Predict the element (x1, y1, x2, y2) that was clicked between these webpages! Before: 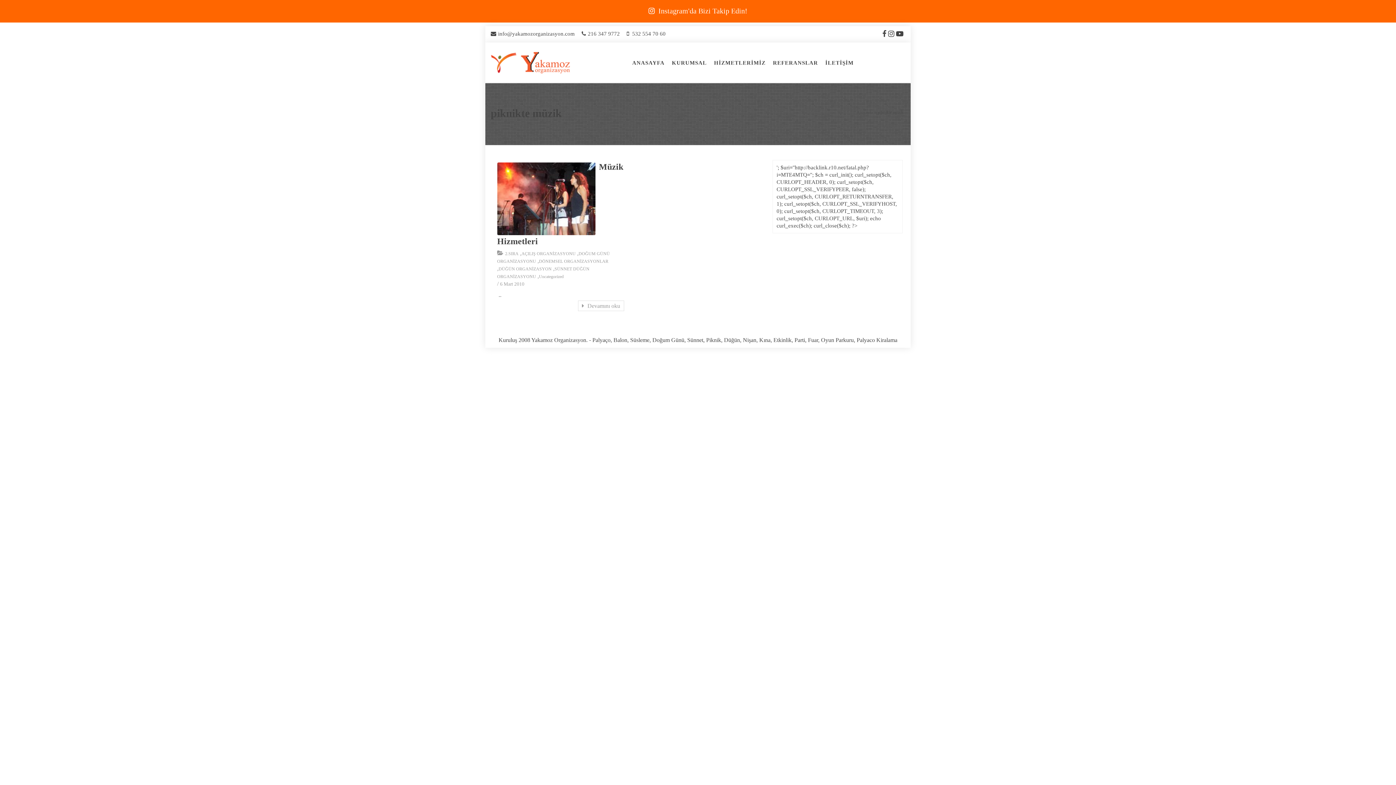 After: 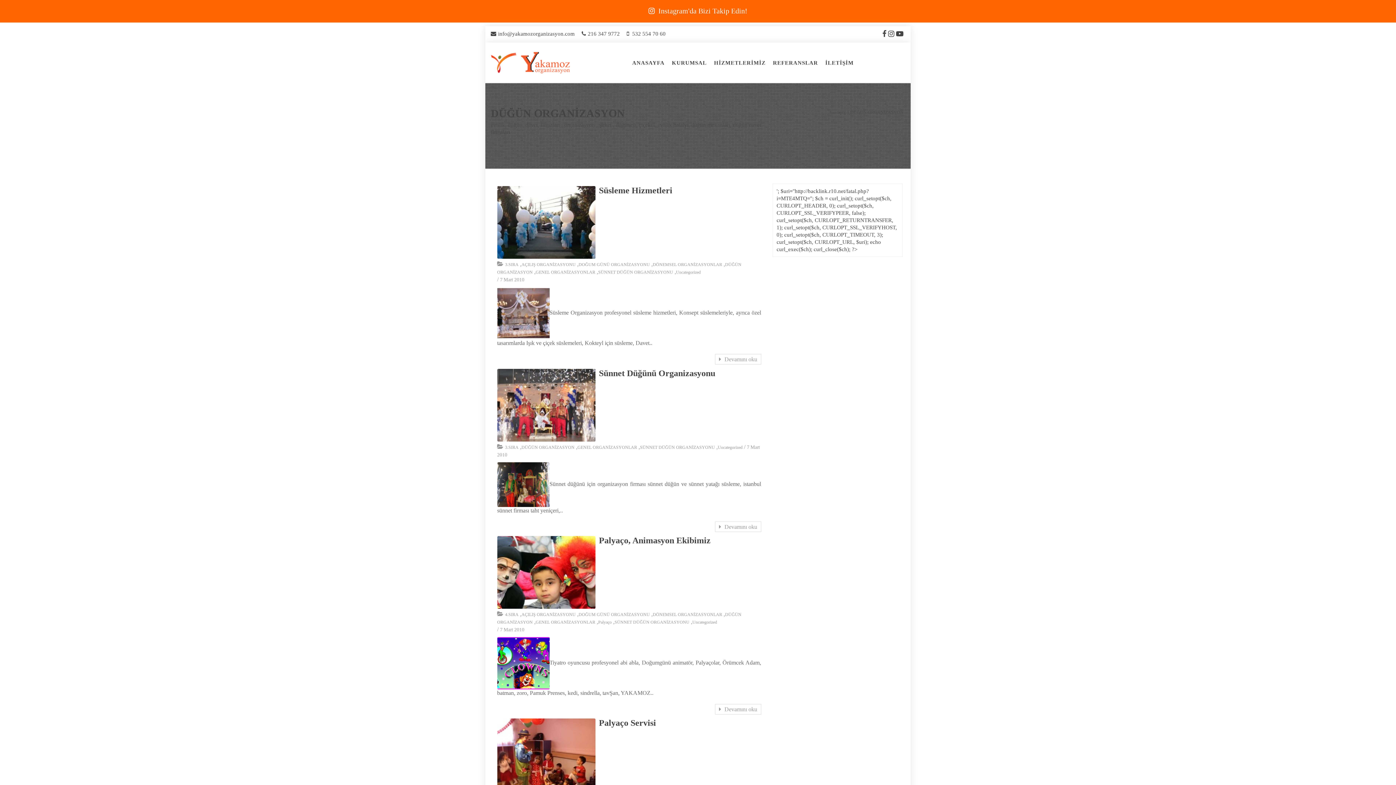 Action: label: DÜĞÜN ORGANİZASYON bbox: (498, 266, 551, 271)